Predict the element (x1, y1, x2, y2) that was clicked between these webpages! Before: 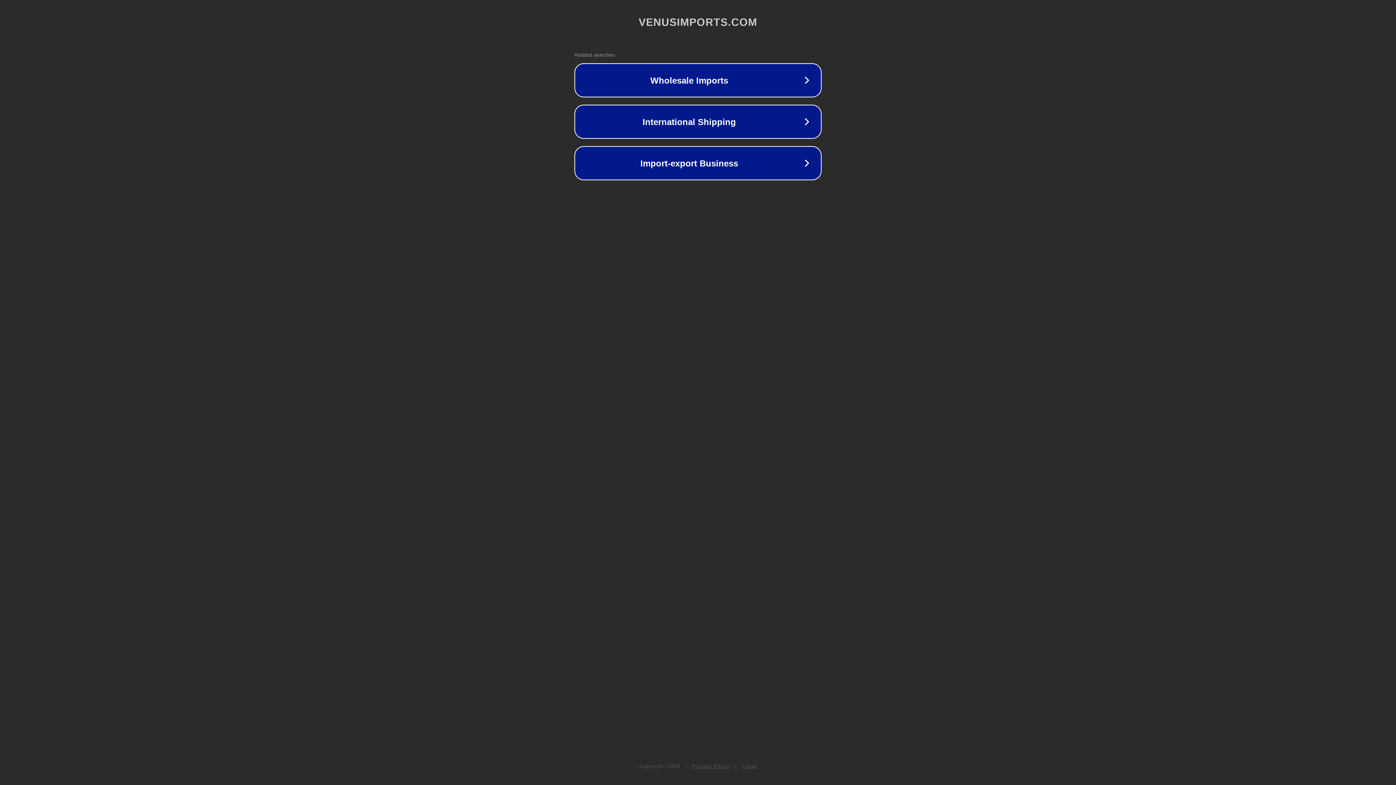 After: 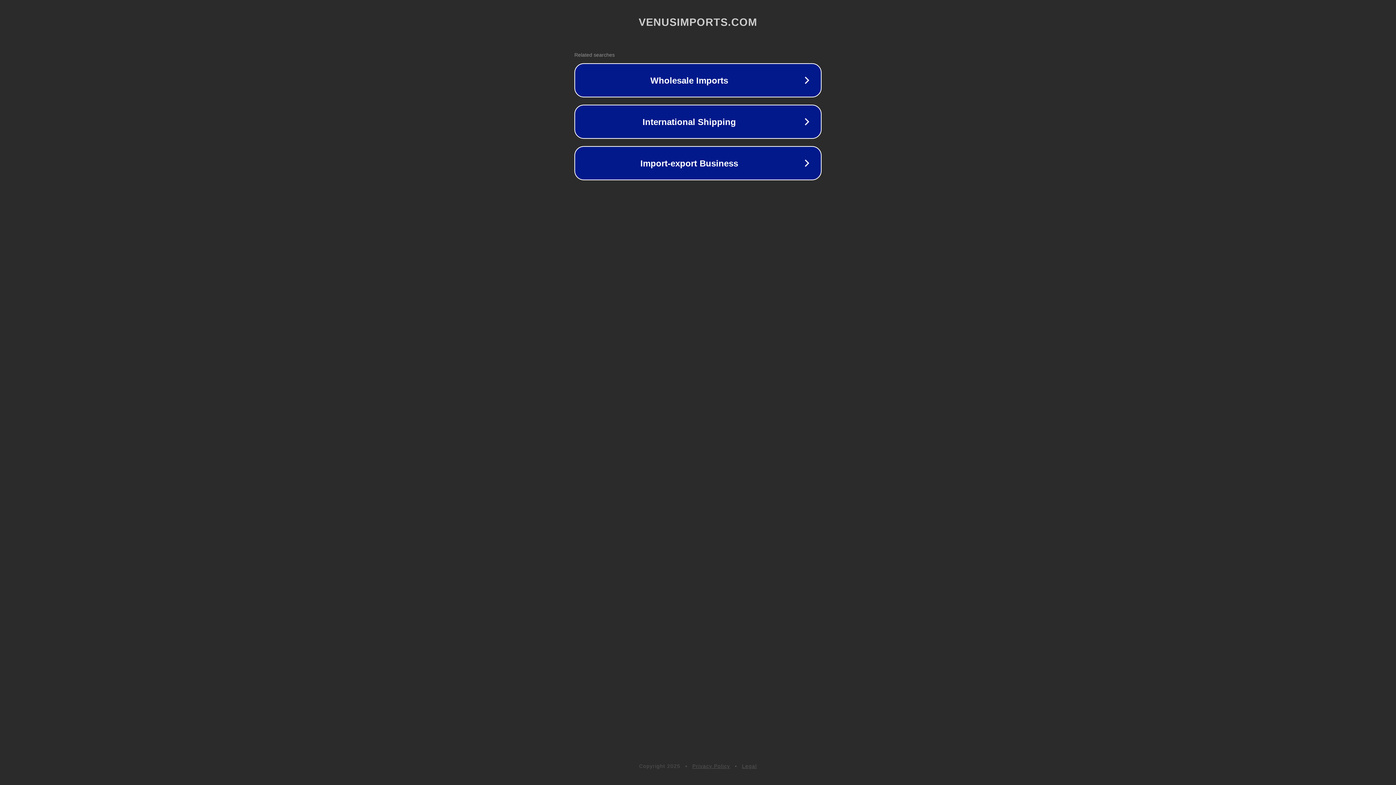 Action: bbox: (692, 763, 730, 769) label: Privacy Policy